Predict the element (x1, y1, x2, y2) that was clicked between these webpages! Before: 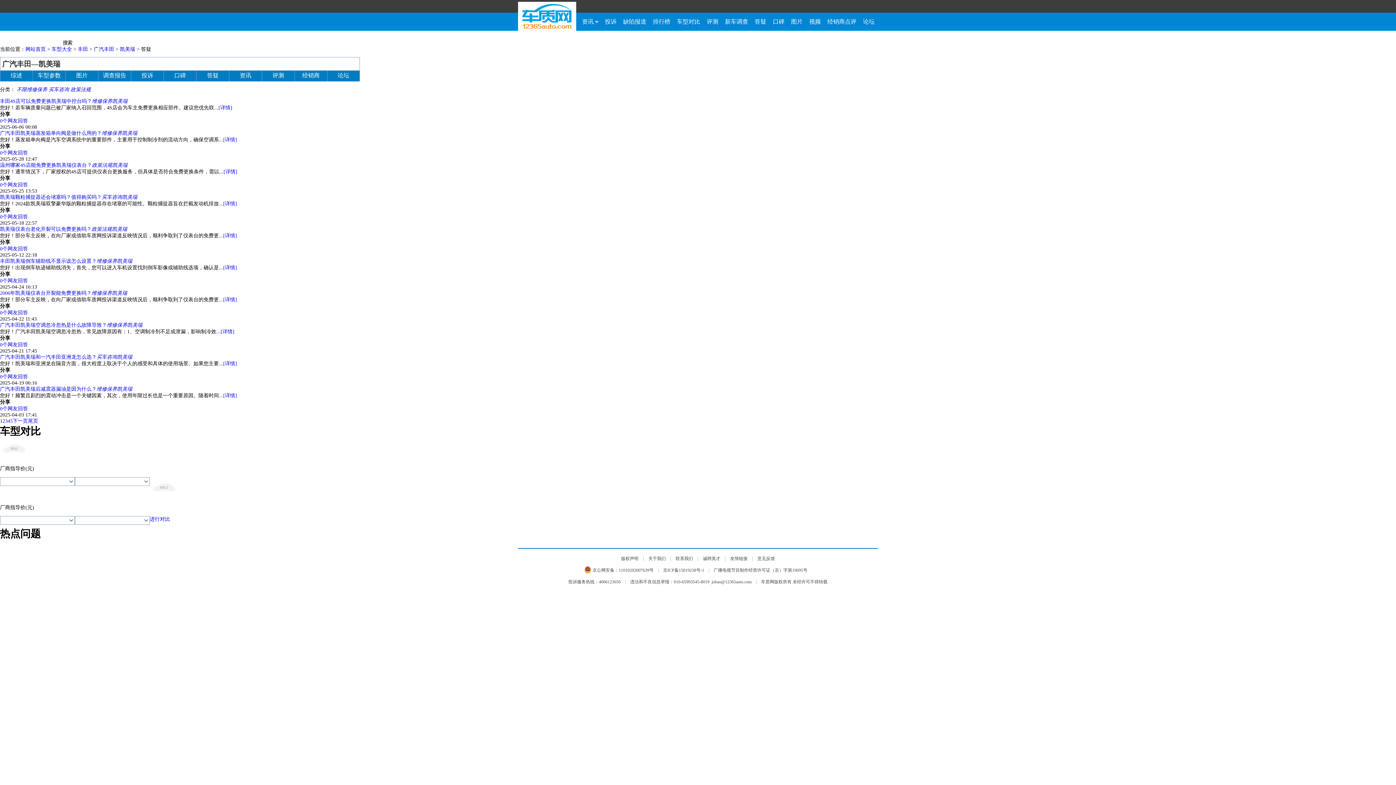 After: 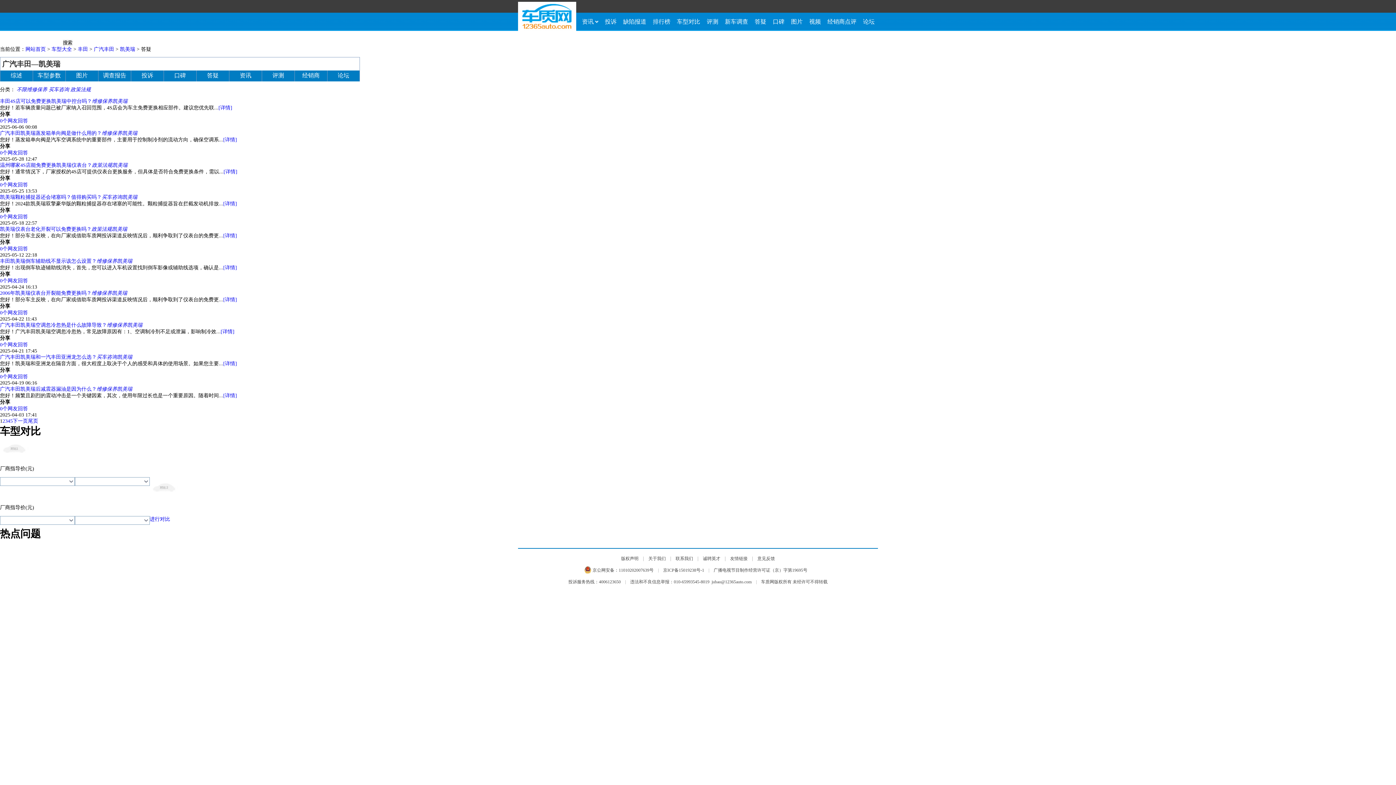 Action: label: [详情] bbox: (223, 169, 237, 174)